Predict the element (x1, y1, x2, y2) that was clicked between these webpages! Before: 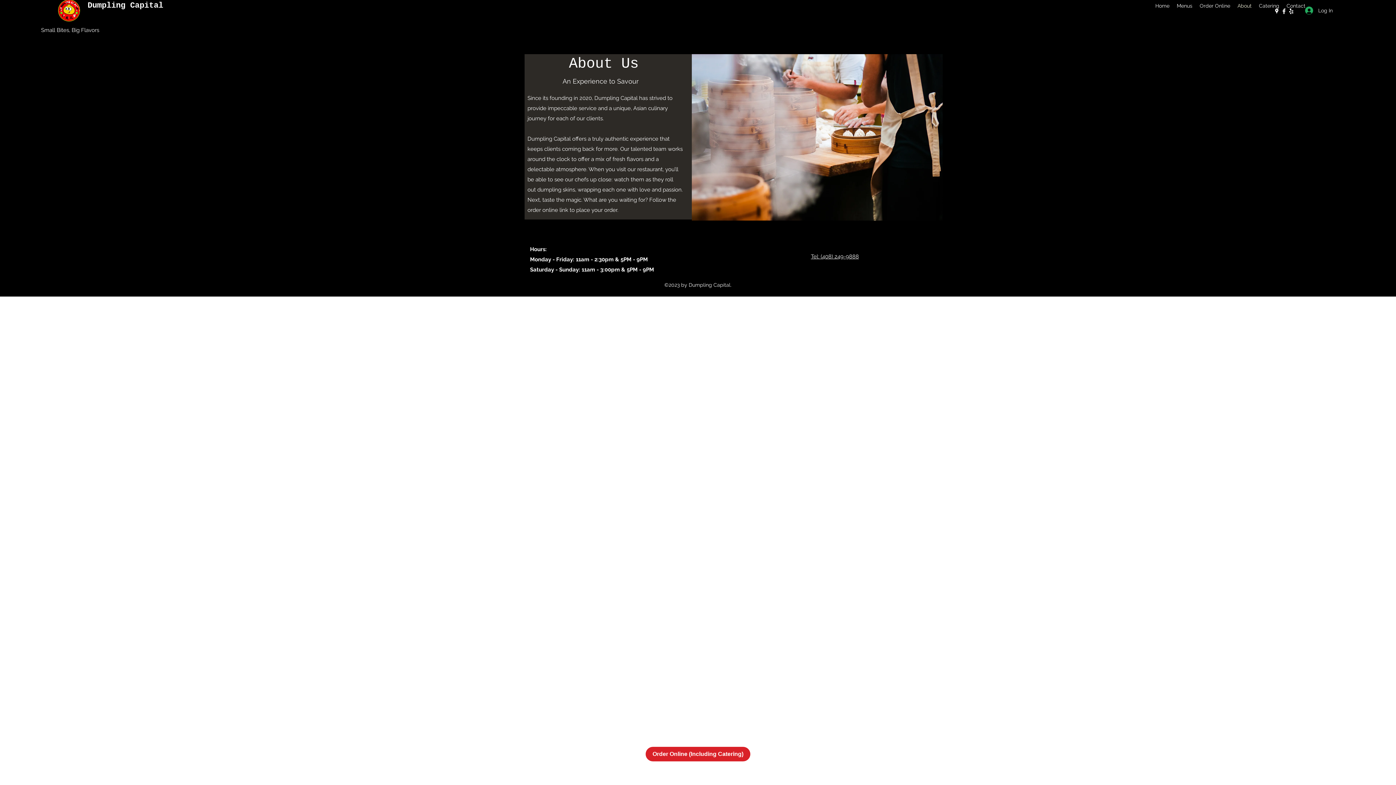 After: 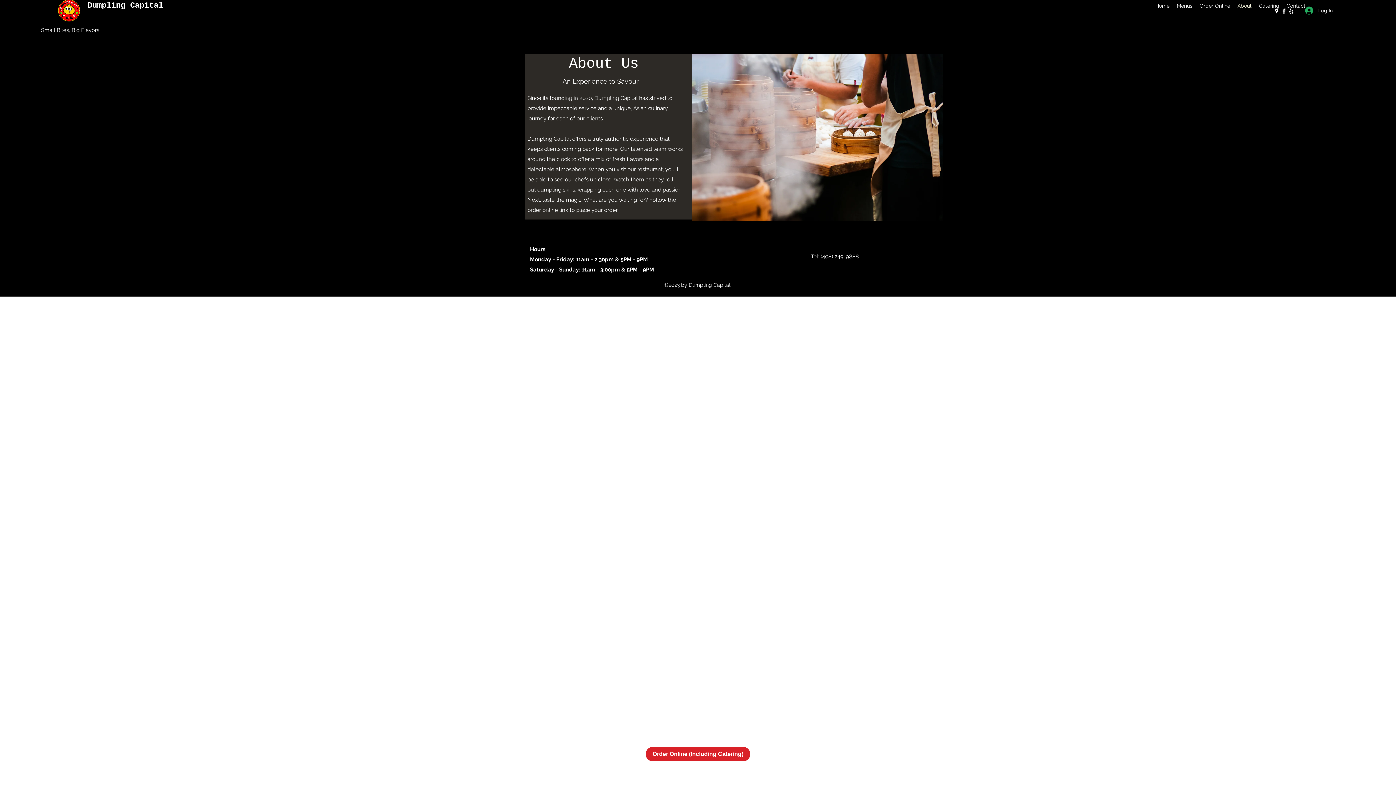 Action: label: Yelp for business bbox: (1288, 7, 1295, 14)